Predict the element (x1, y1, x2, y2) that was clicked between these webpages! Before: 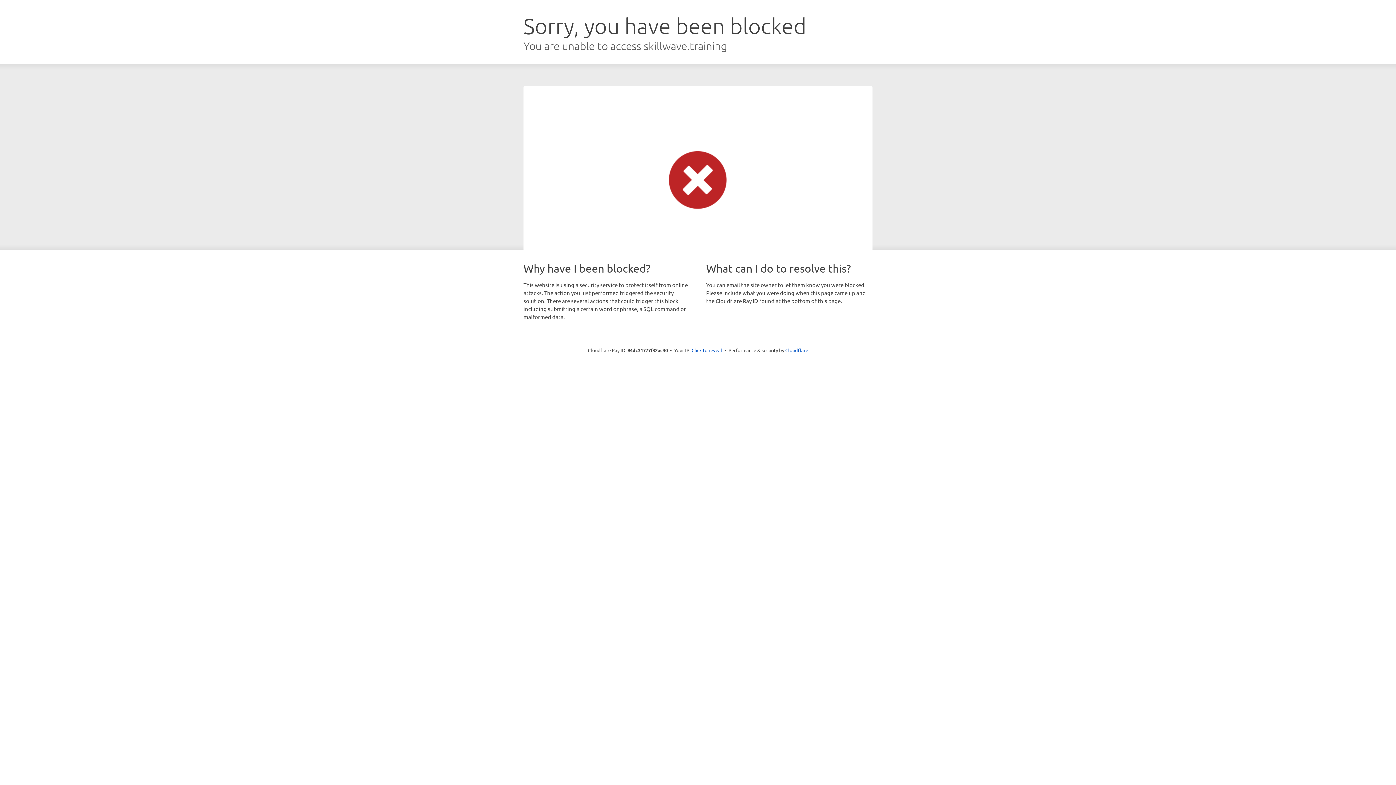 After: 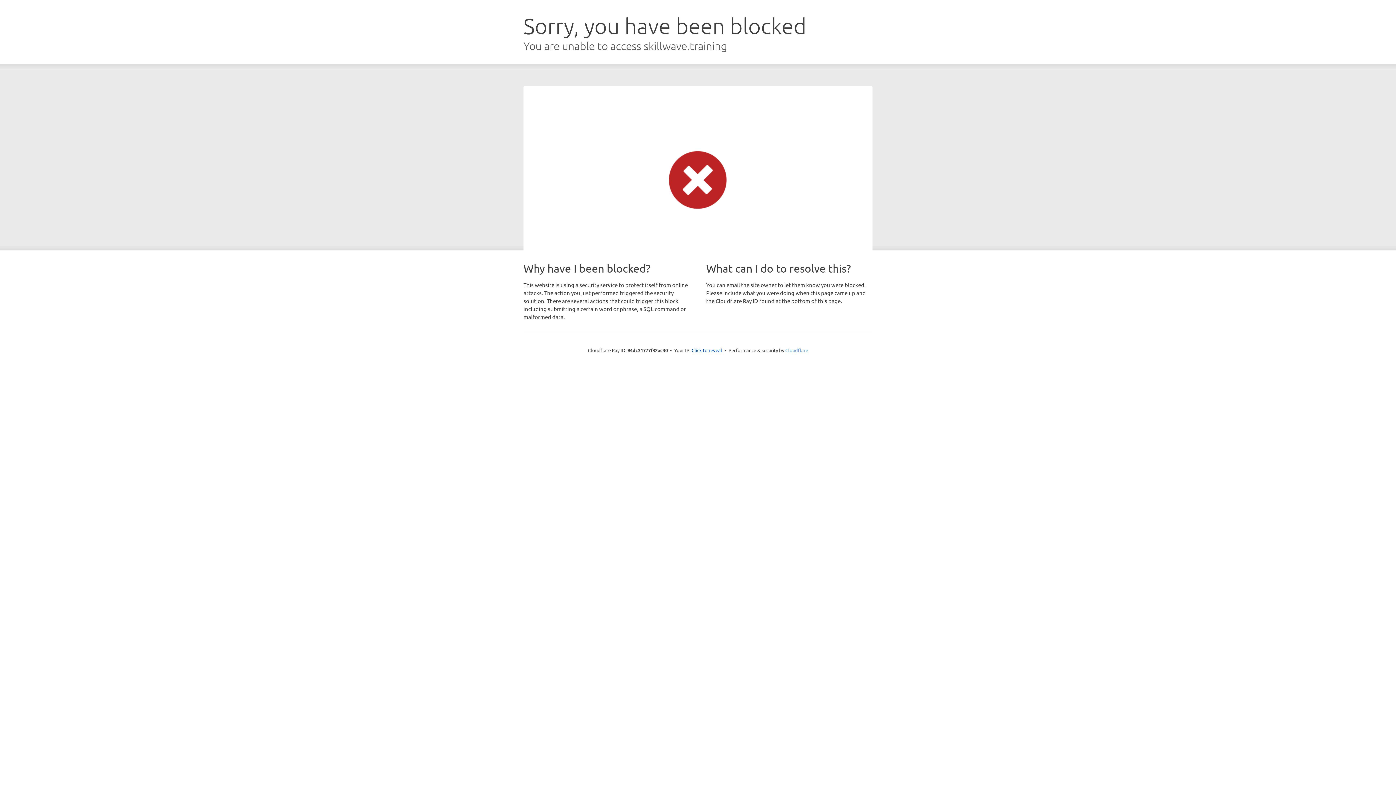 Action: bbox: (785, 347, 808, 353) label: Cloudflare